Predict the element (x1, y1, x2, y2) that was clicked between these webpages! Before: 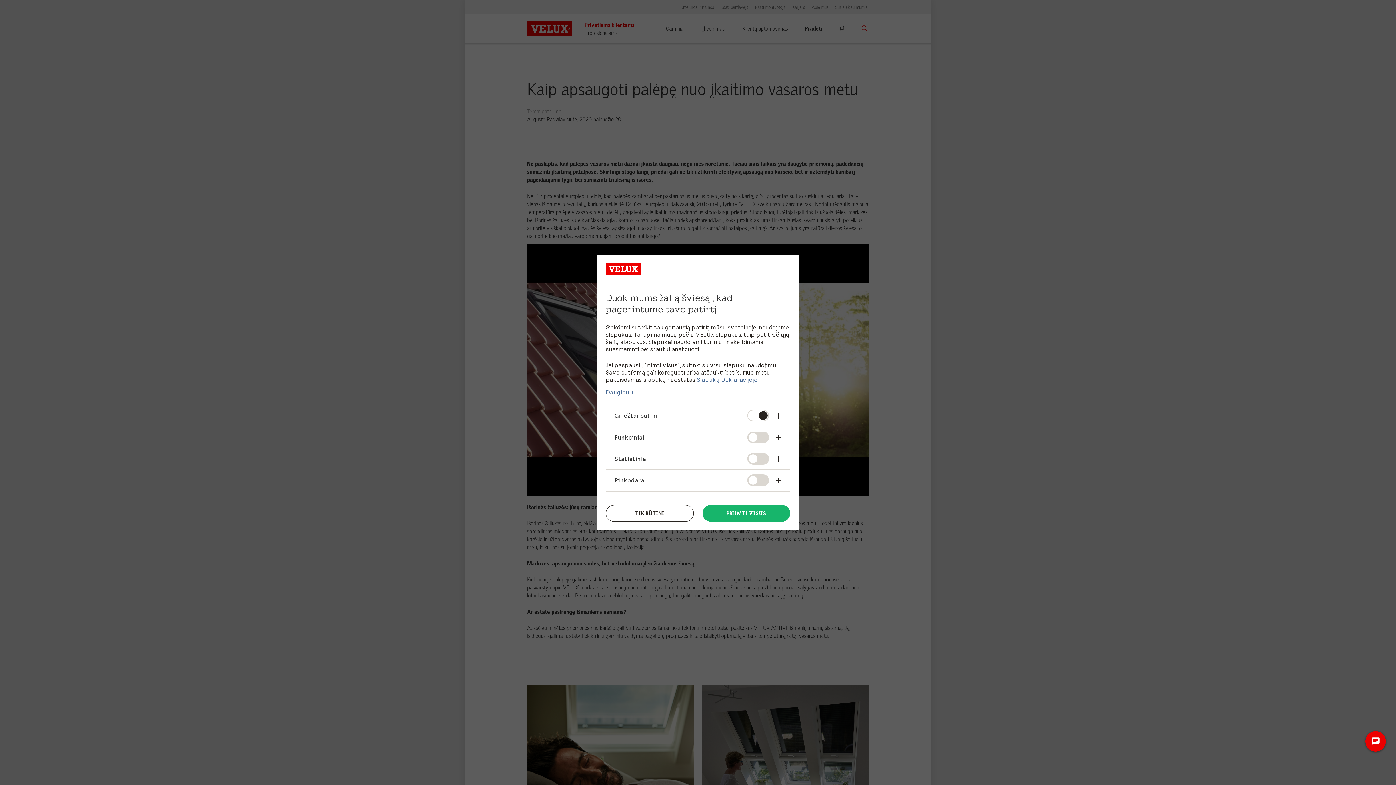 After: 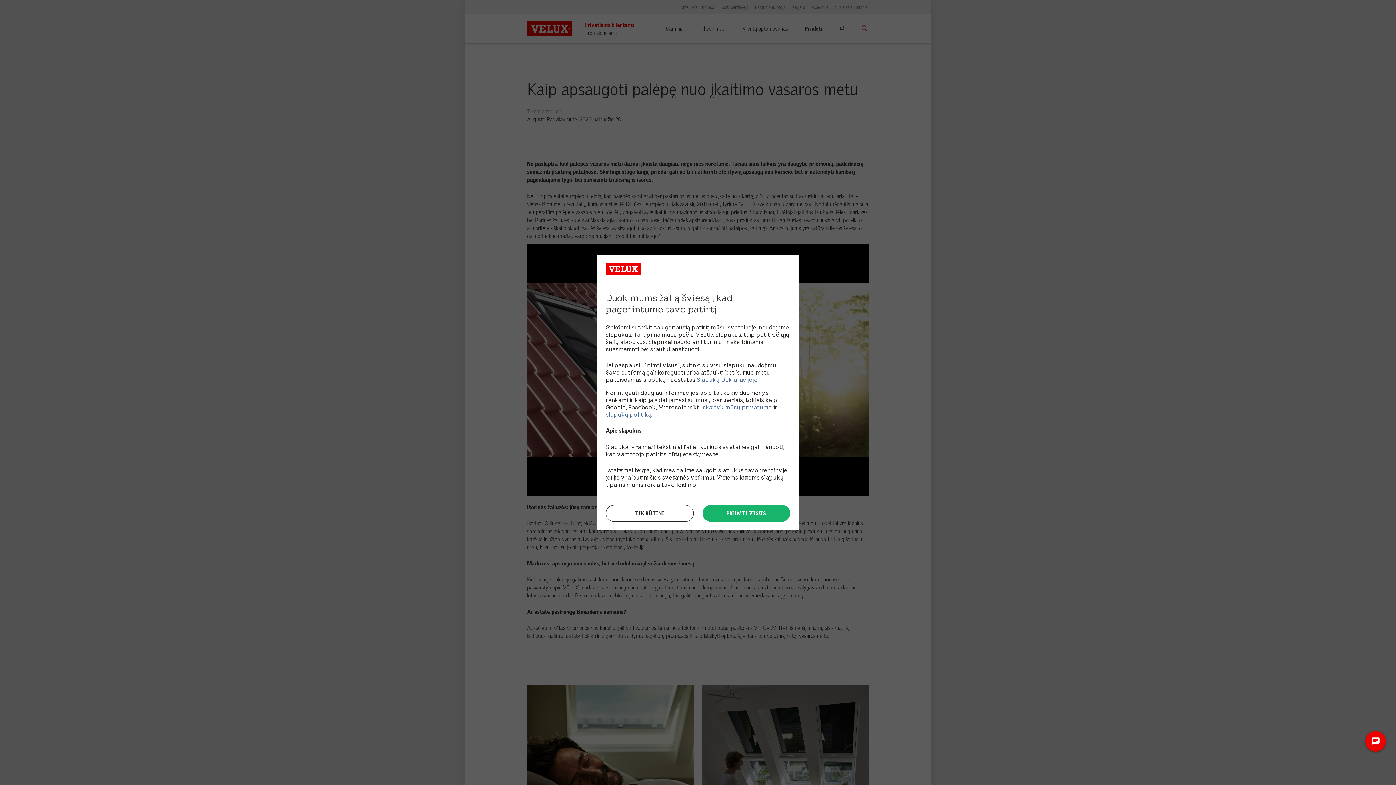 Action: label: Daugiau bbox: (606, 389, 633, 395)